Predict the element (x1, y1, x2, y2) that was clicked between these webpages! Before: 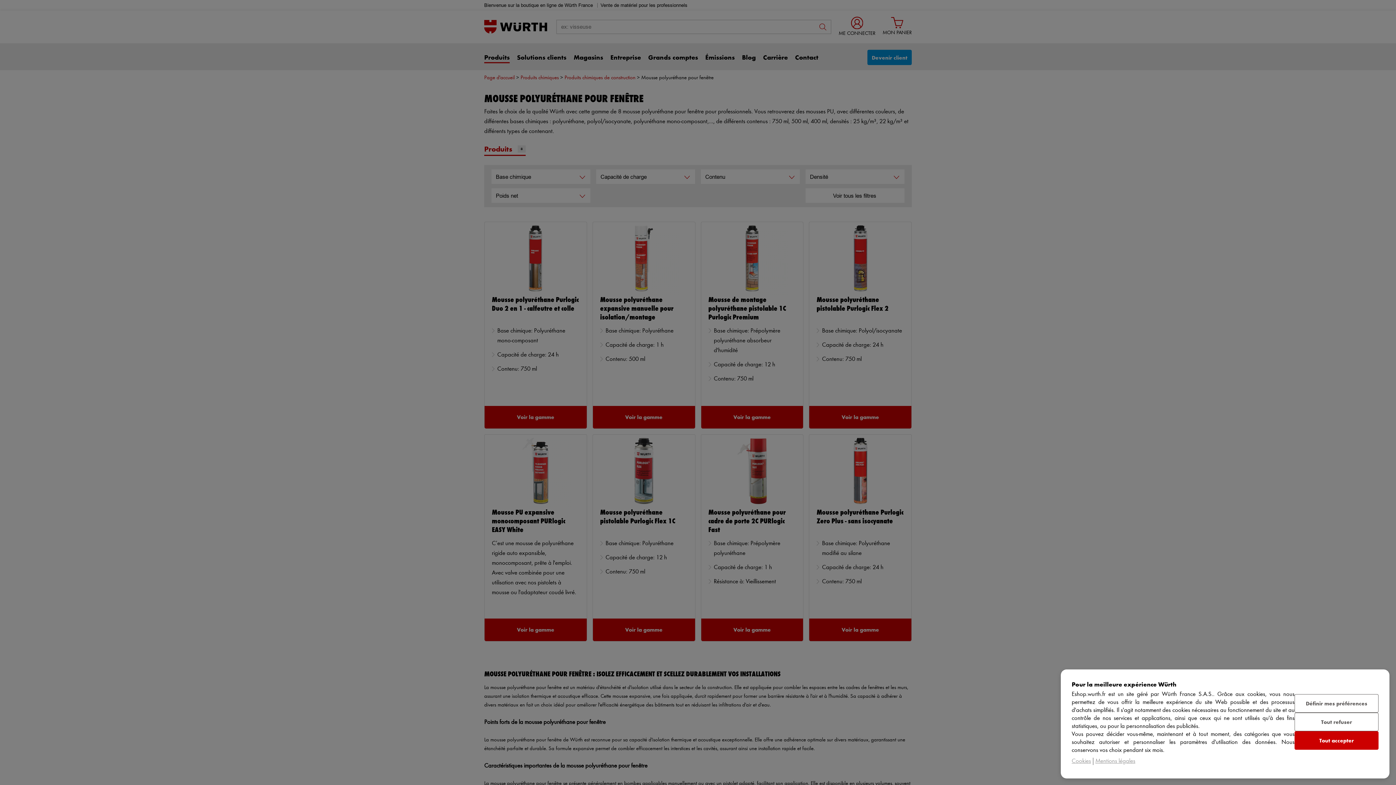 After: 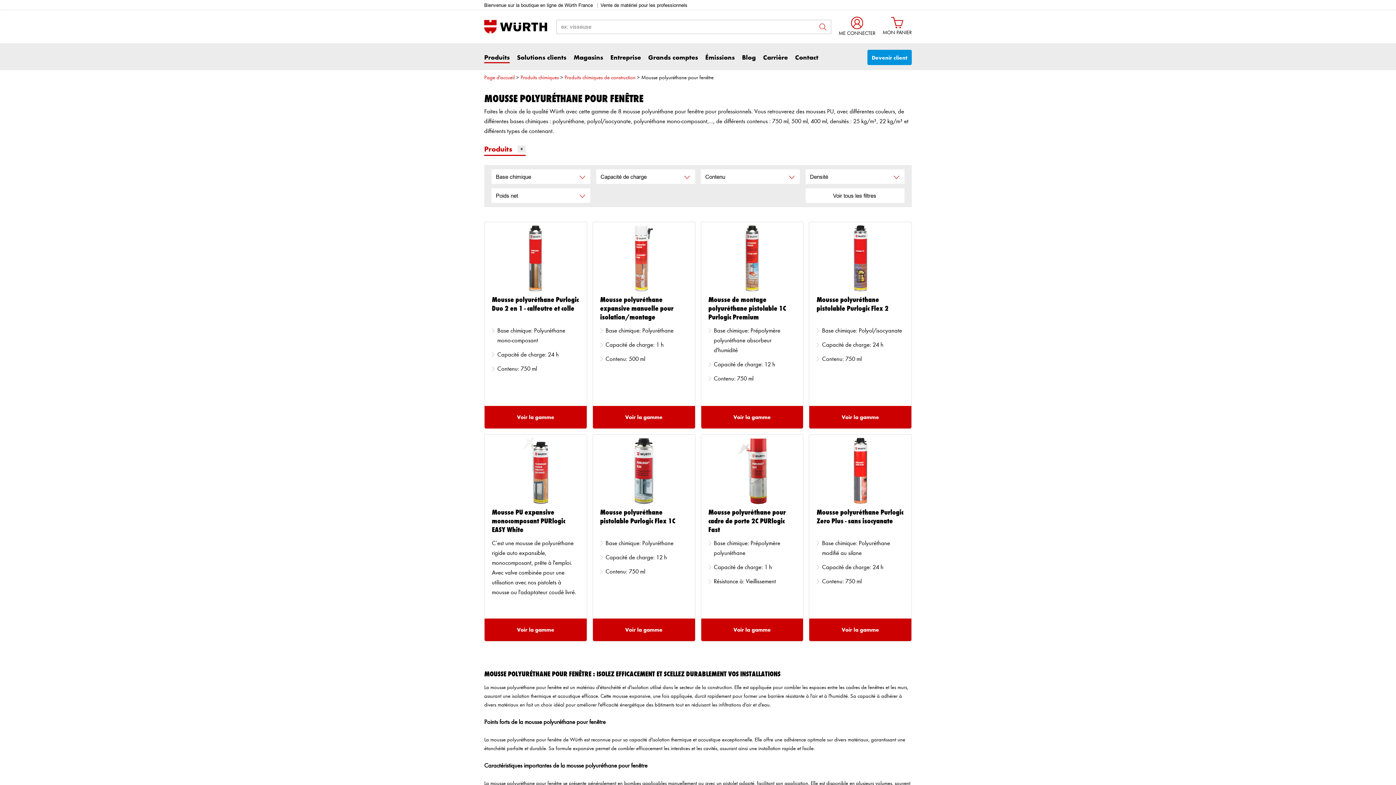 Action: bbox: (1294, 731, 1378, 750) label: Tout accepter